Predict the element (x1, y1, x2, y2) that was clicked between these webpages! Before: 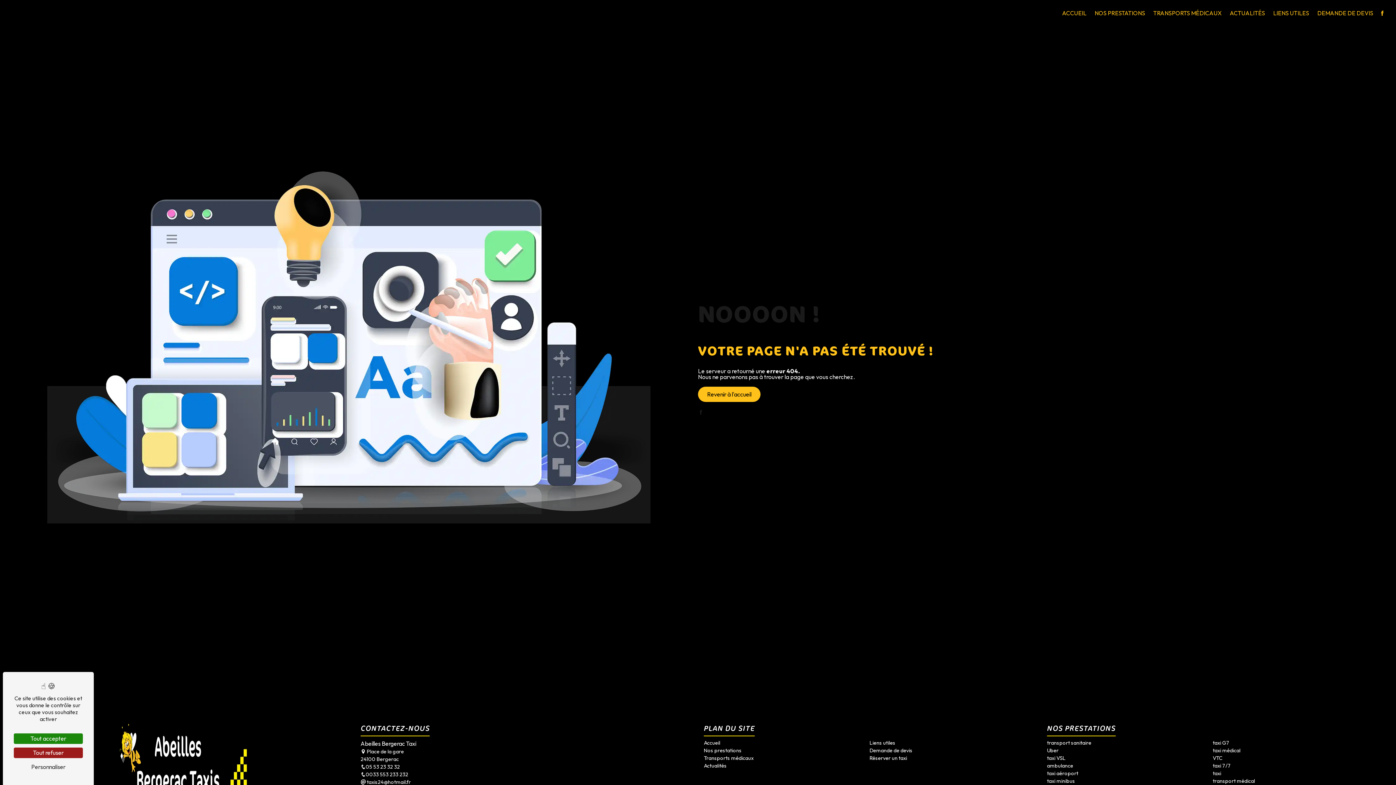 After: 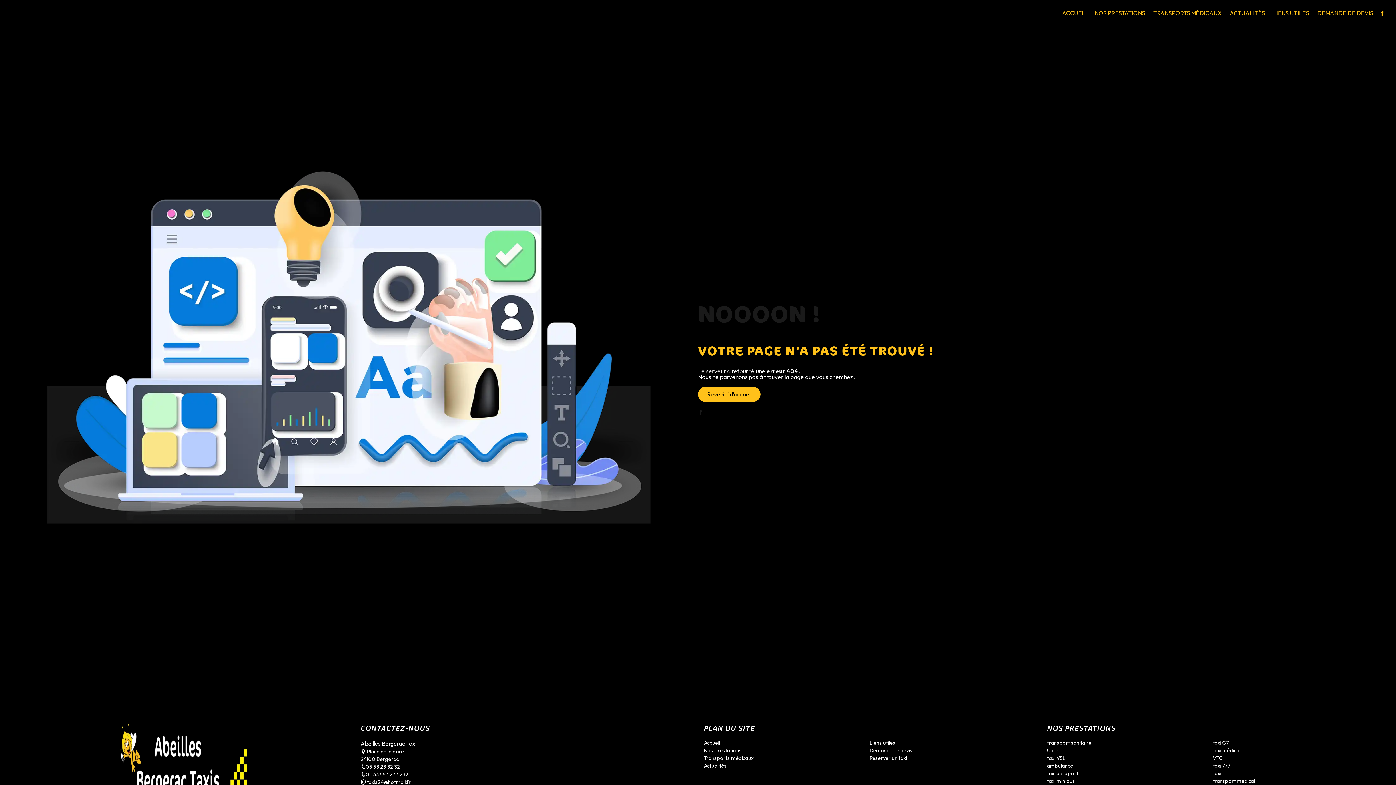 Action: bbox: (13, 748, 82, 758) label: Tout refuser